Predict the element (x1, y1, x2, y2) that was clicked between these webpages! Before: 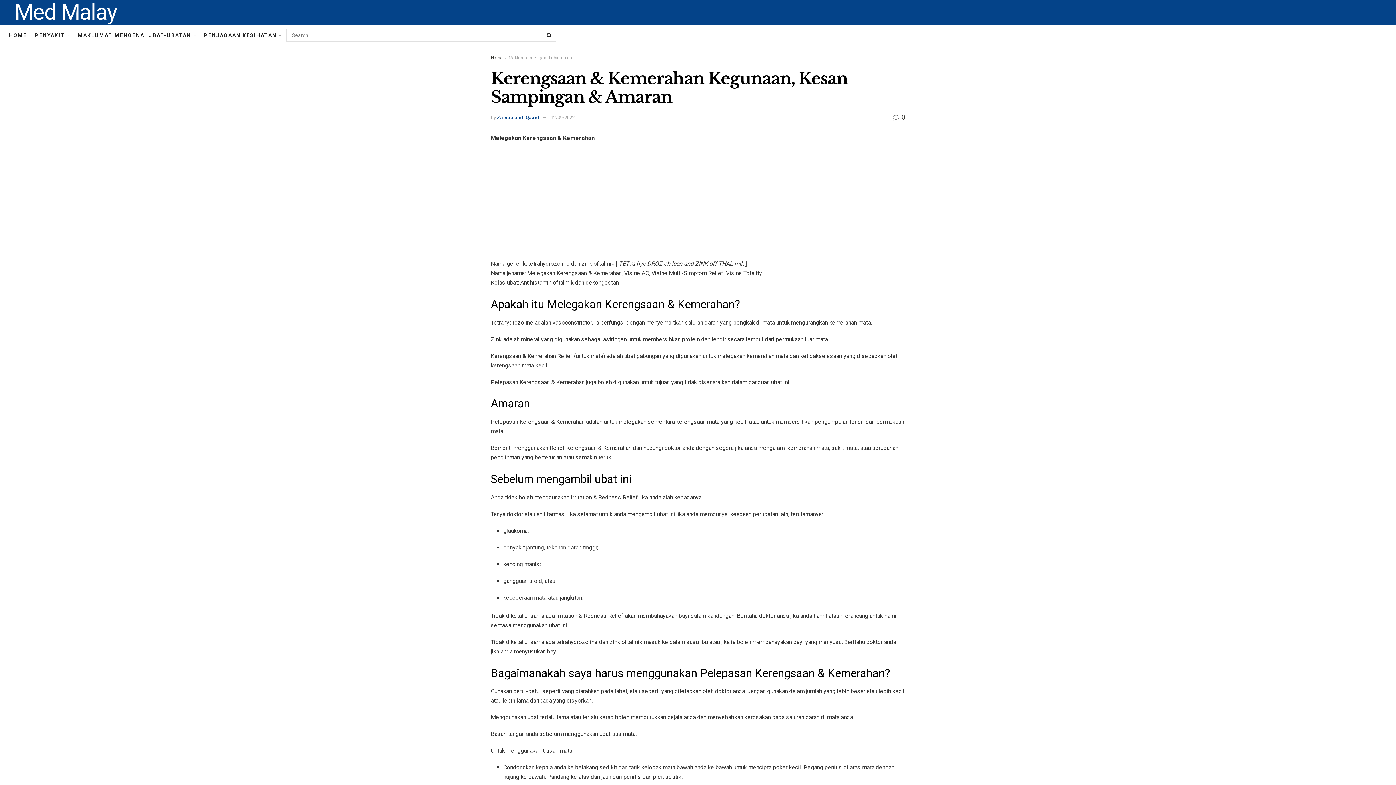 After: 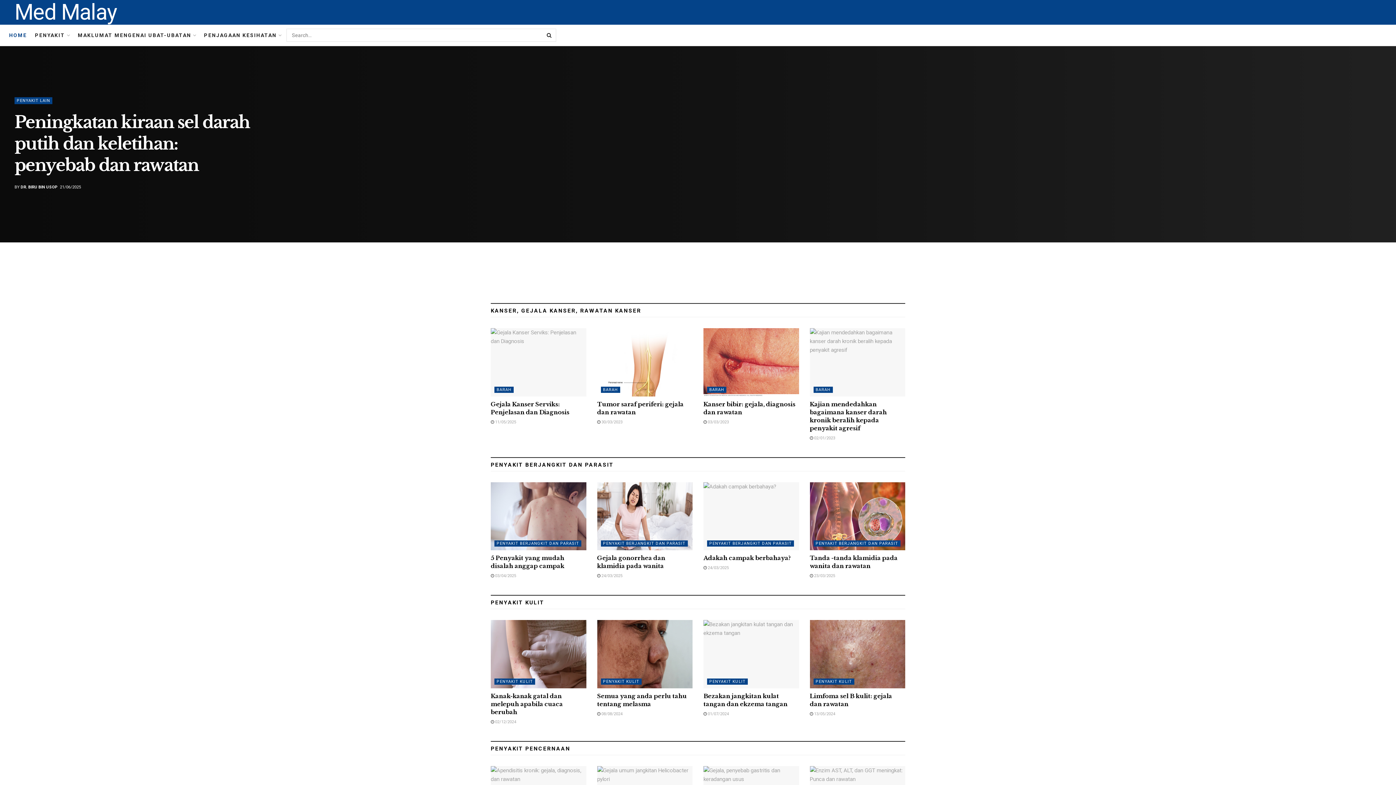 Action: bbox: (490, 55, 502, 60) label: Home